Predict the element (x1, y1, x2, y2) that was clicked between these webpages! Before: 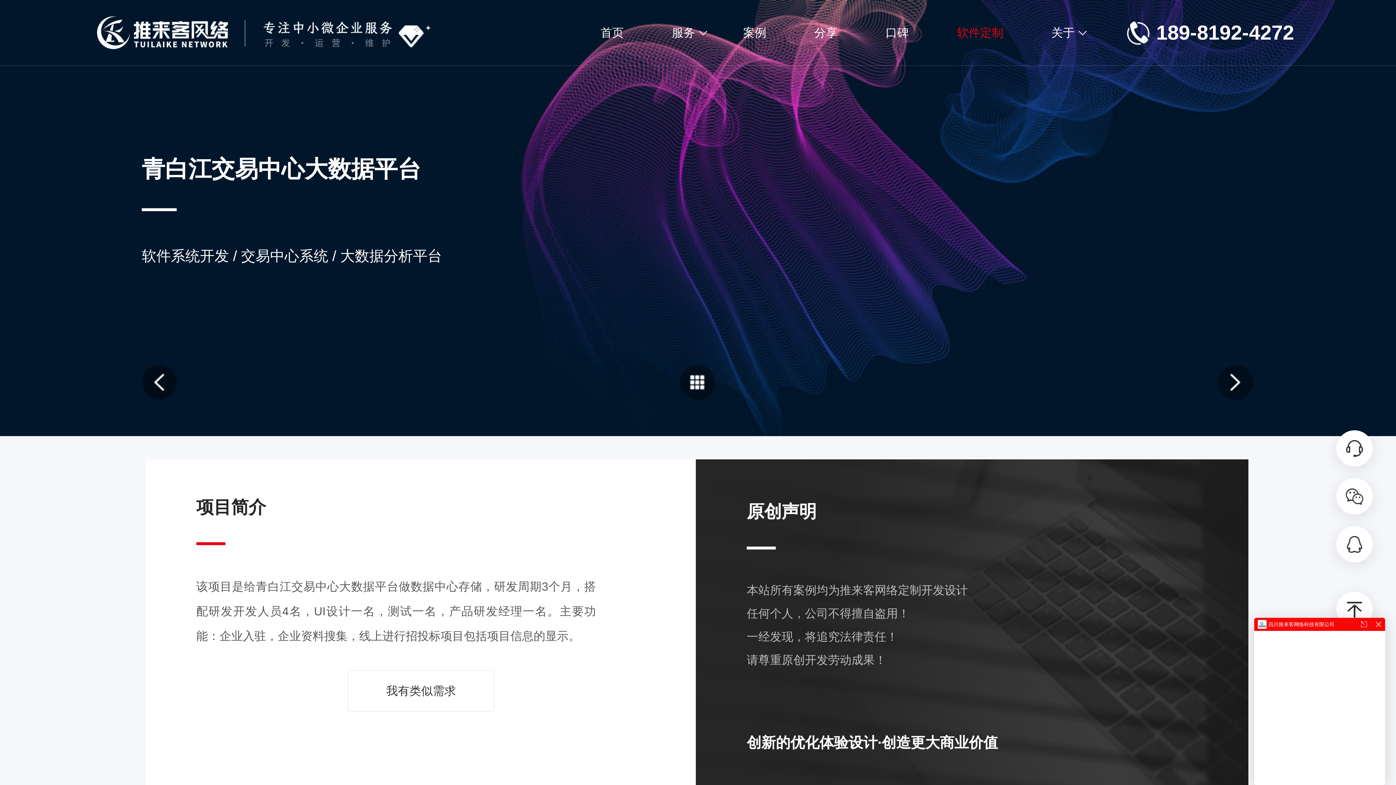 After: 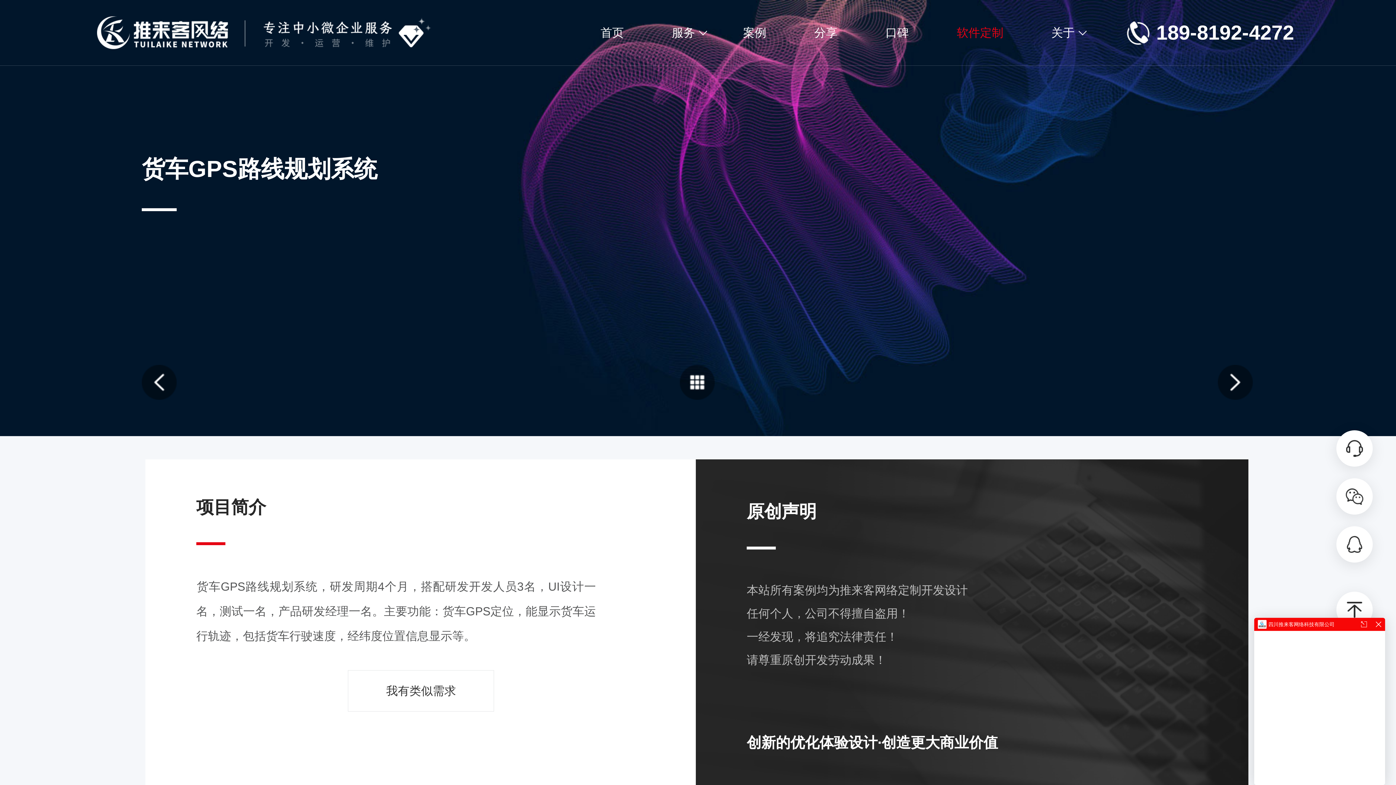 Action: bbox: (1218, 365, 1254, 401)